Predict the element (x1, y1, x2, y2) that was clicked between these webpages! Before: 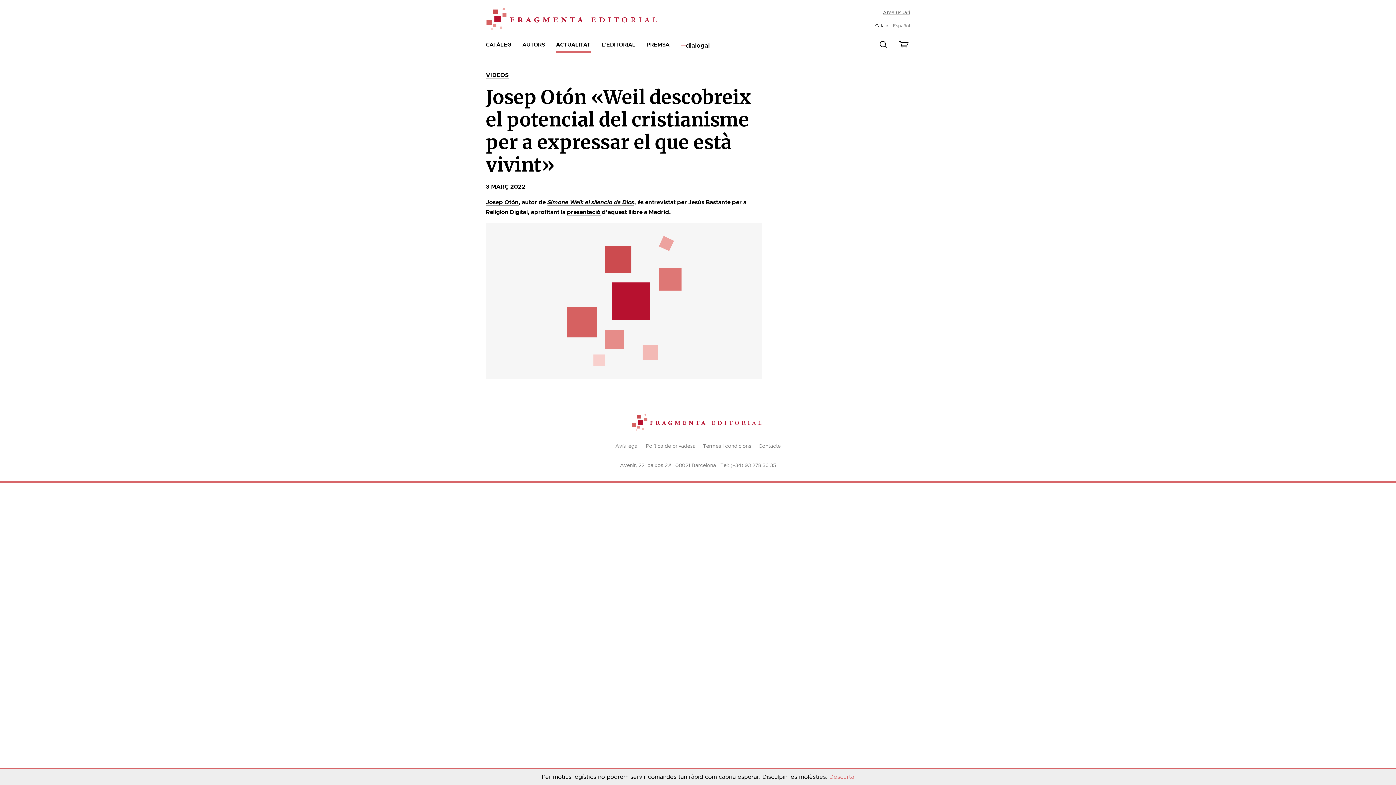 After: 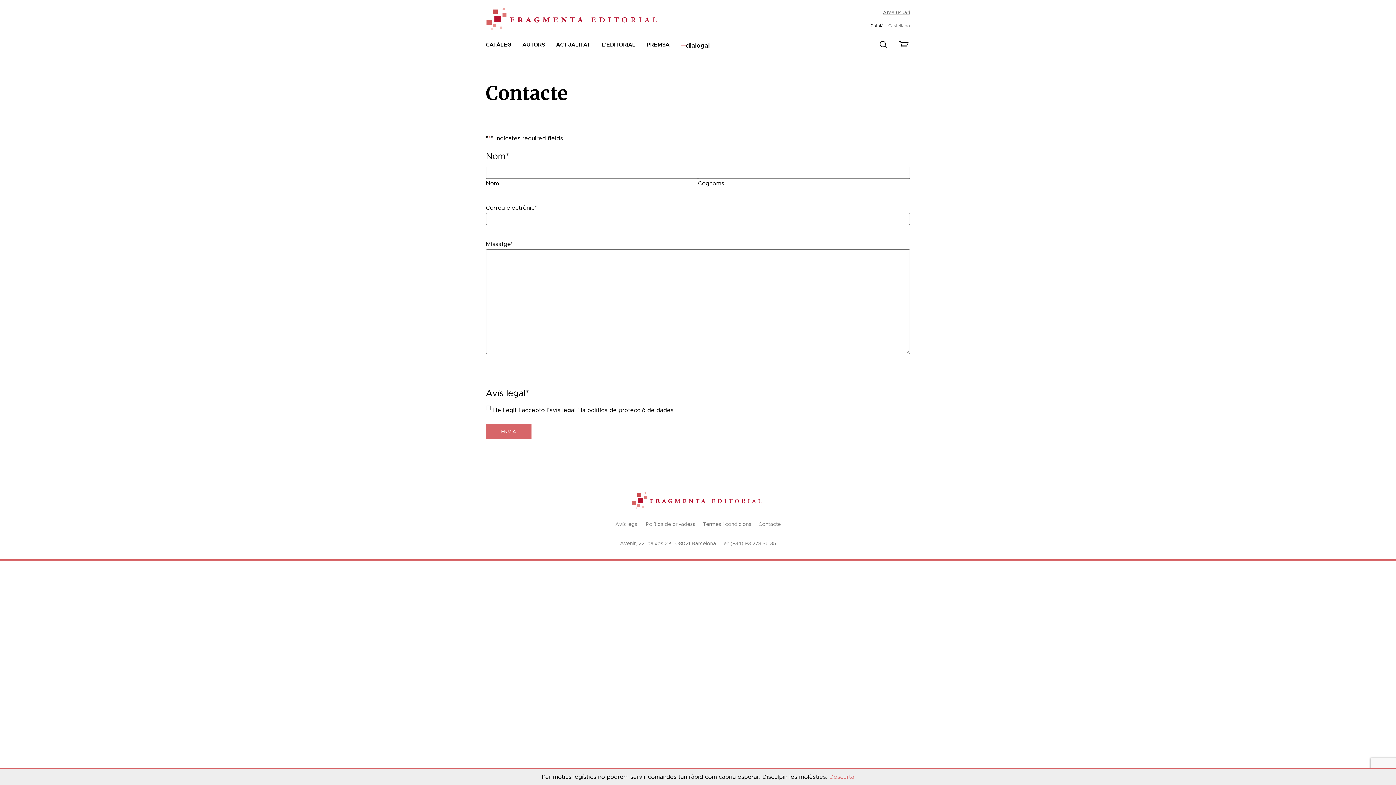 Action: bbox: (758, 443, 780, 449) label: Contacte